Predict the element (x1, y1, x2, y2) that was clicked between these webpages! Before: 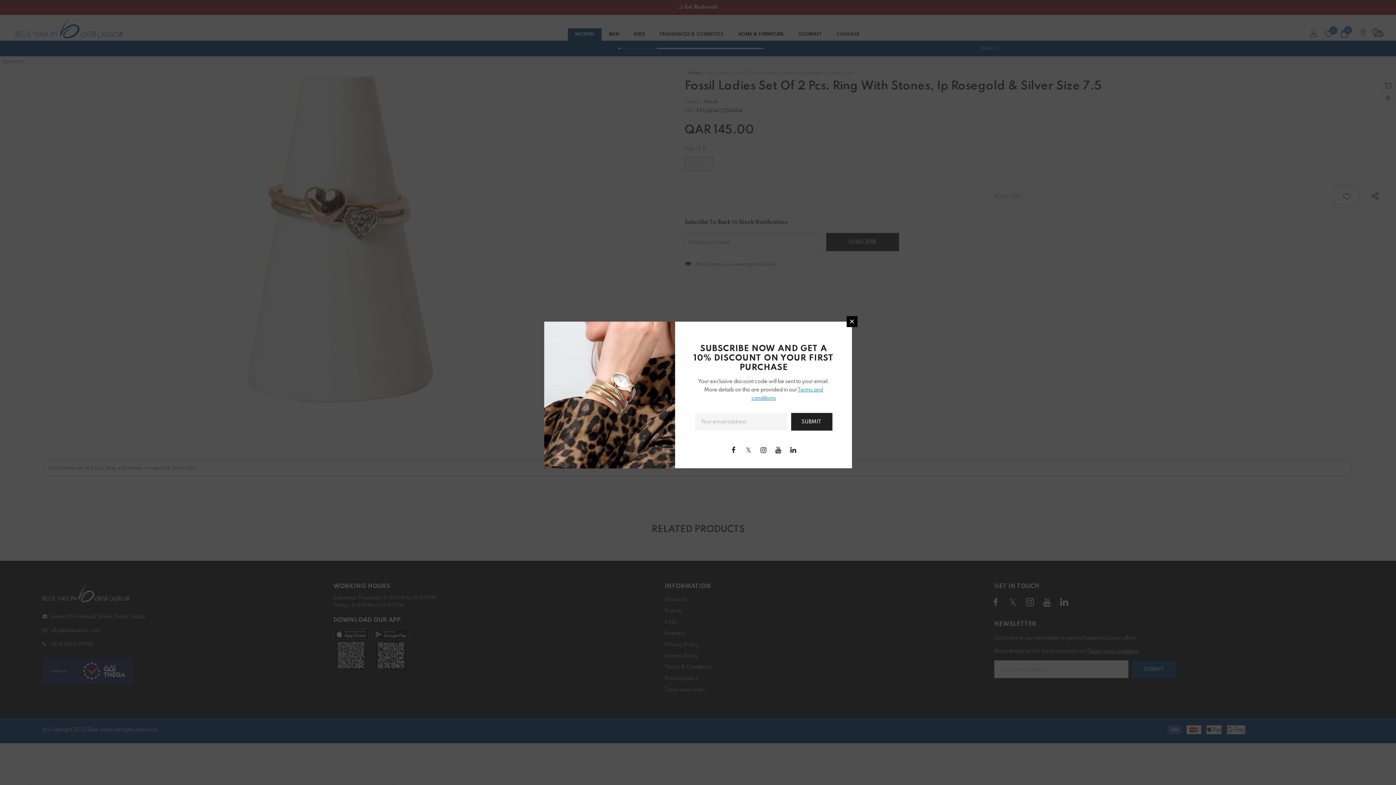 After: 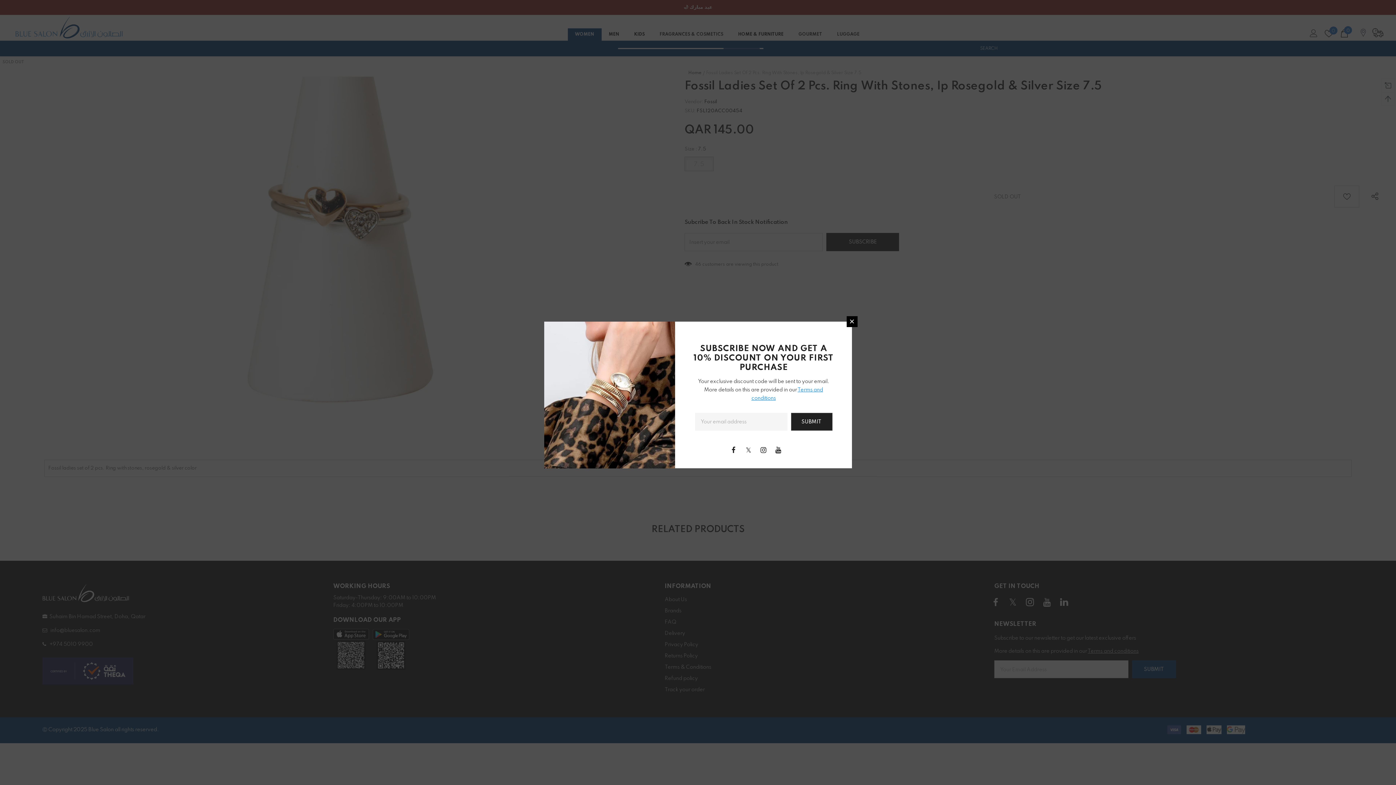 Action: bbox: (788, 444, 798, 455)